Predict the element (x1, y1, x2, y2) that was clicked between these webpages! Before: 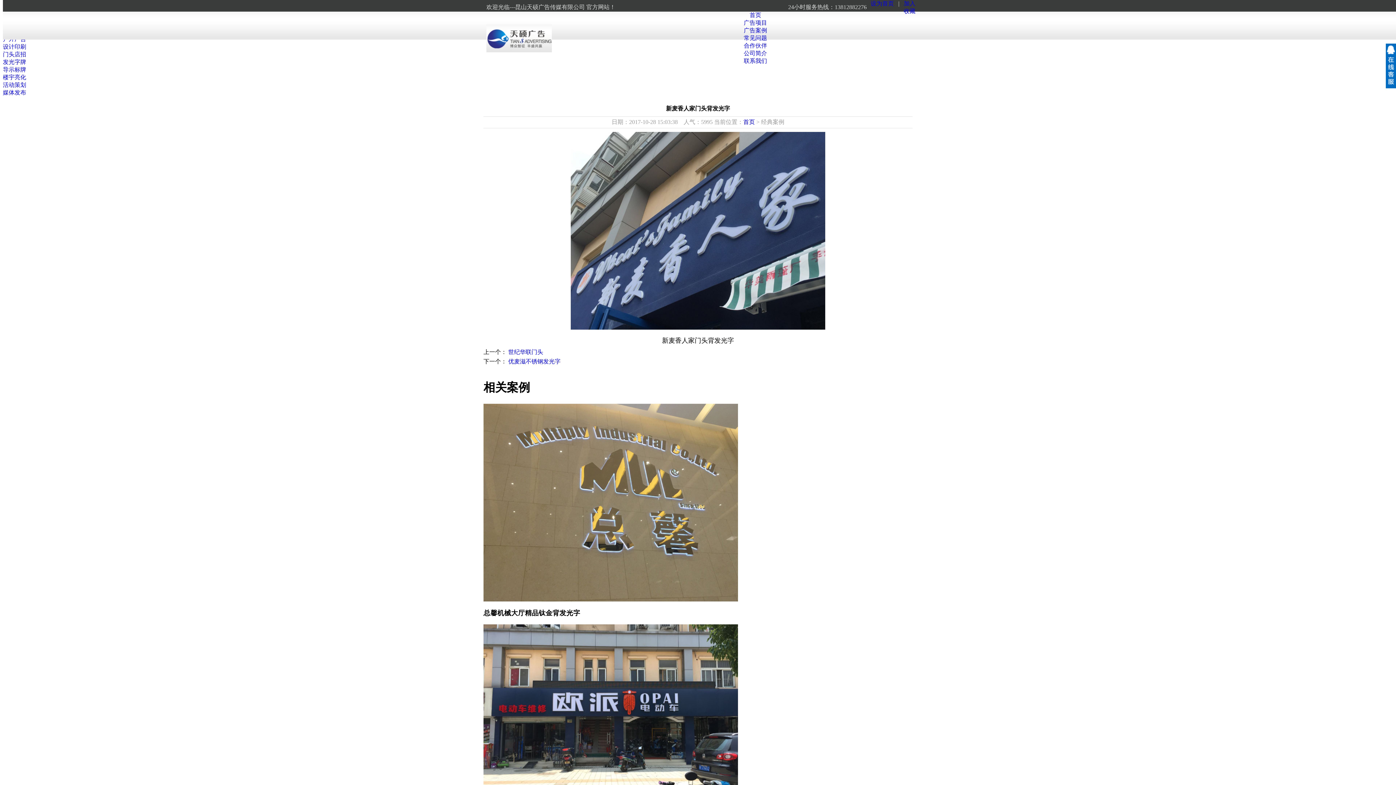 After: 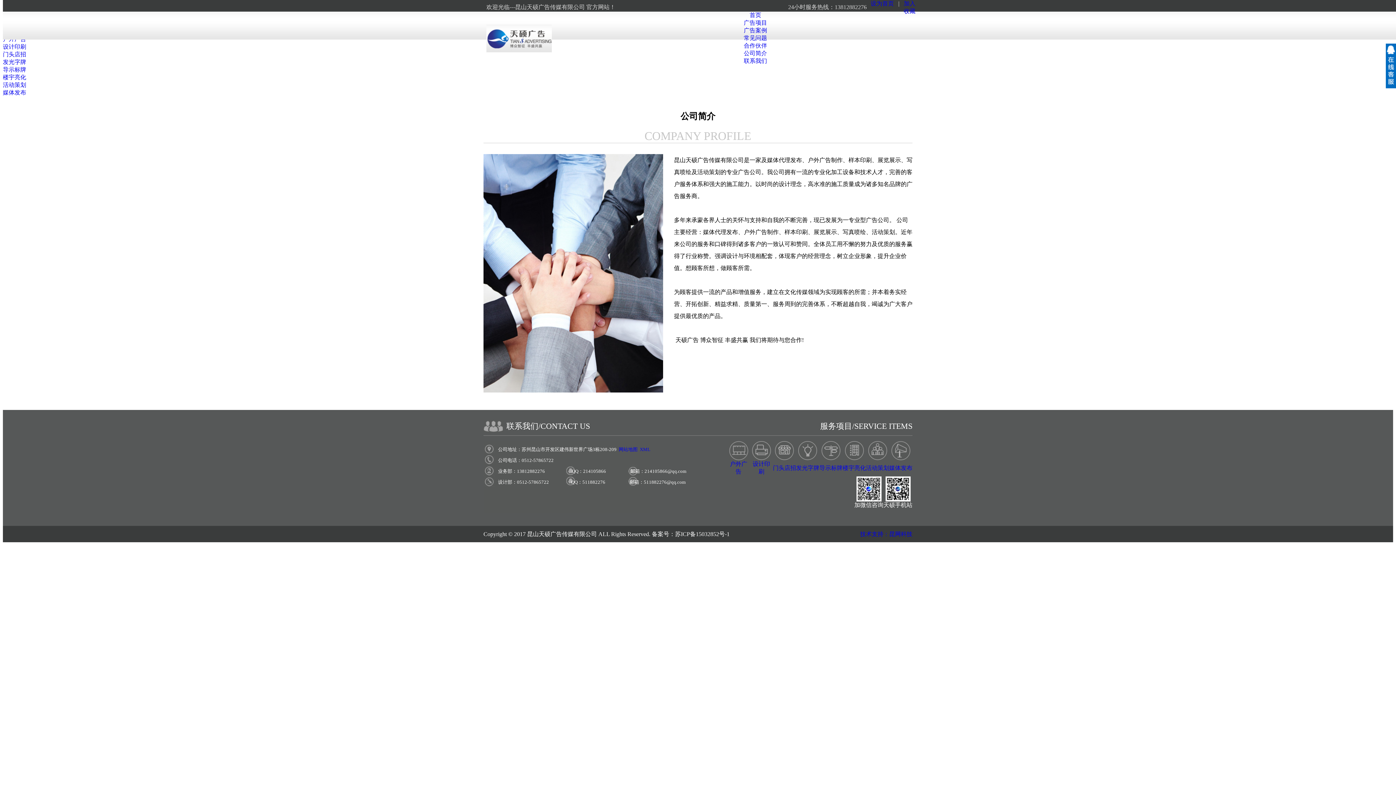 Action: bbox: (744, 50, 767, 56) label: 公司简介